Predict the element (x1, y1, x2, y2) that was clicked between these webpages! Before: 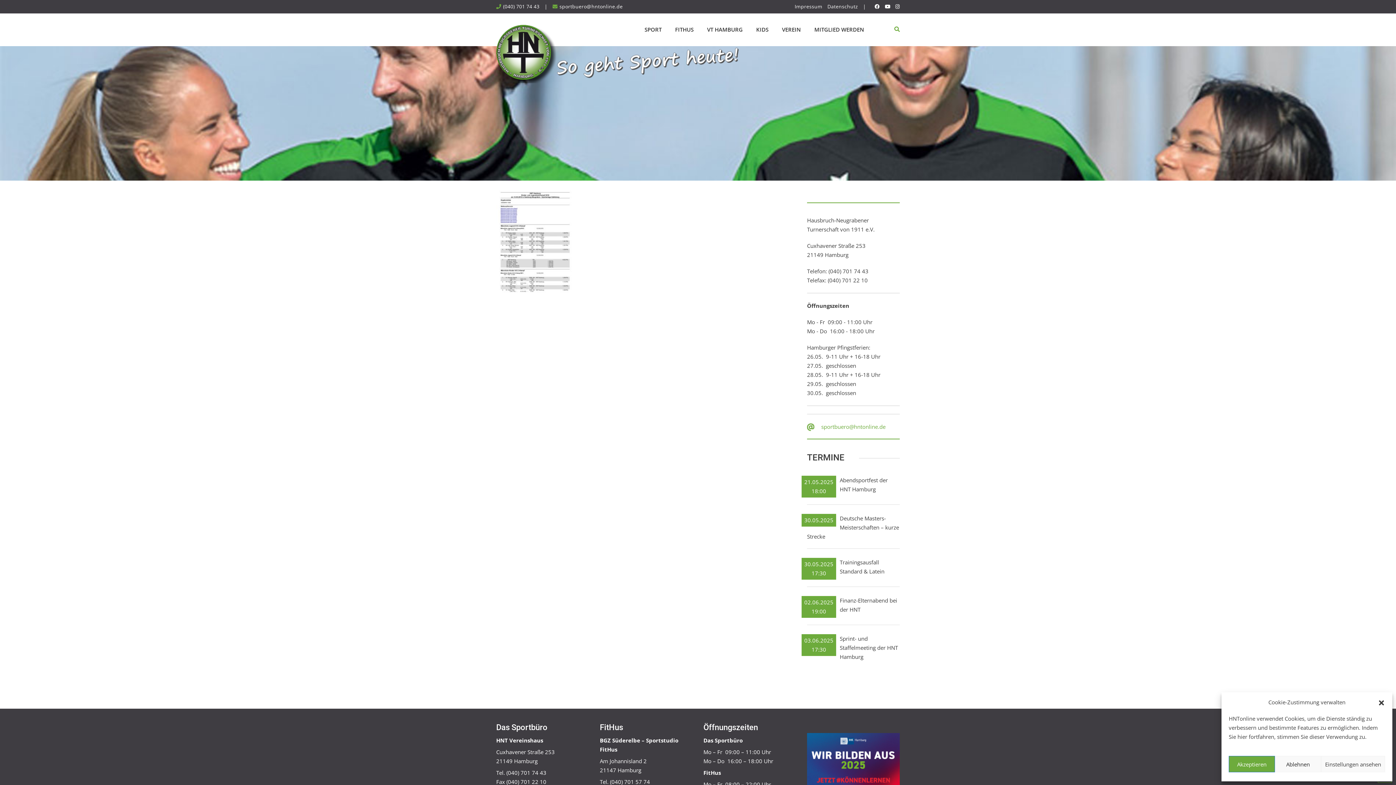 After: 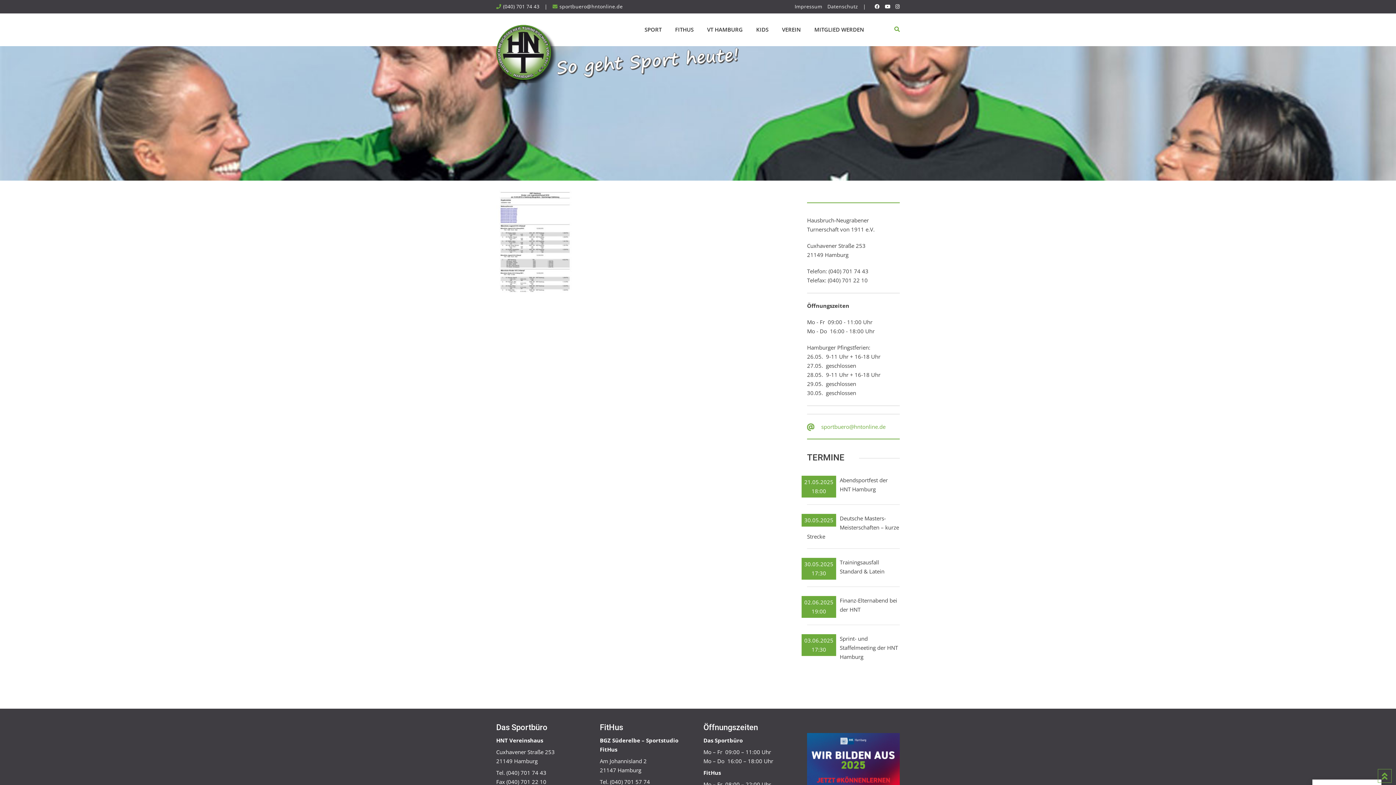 Action: bbox: (1378, 699, 1385, 706) label: Dialog schließen